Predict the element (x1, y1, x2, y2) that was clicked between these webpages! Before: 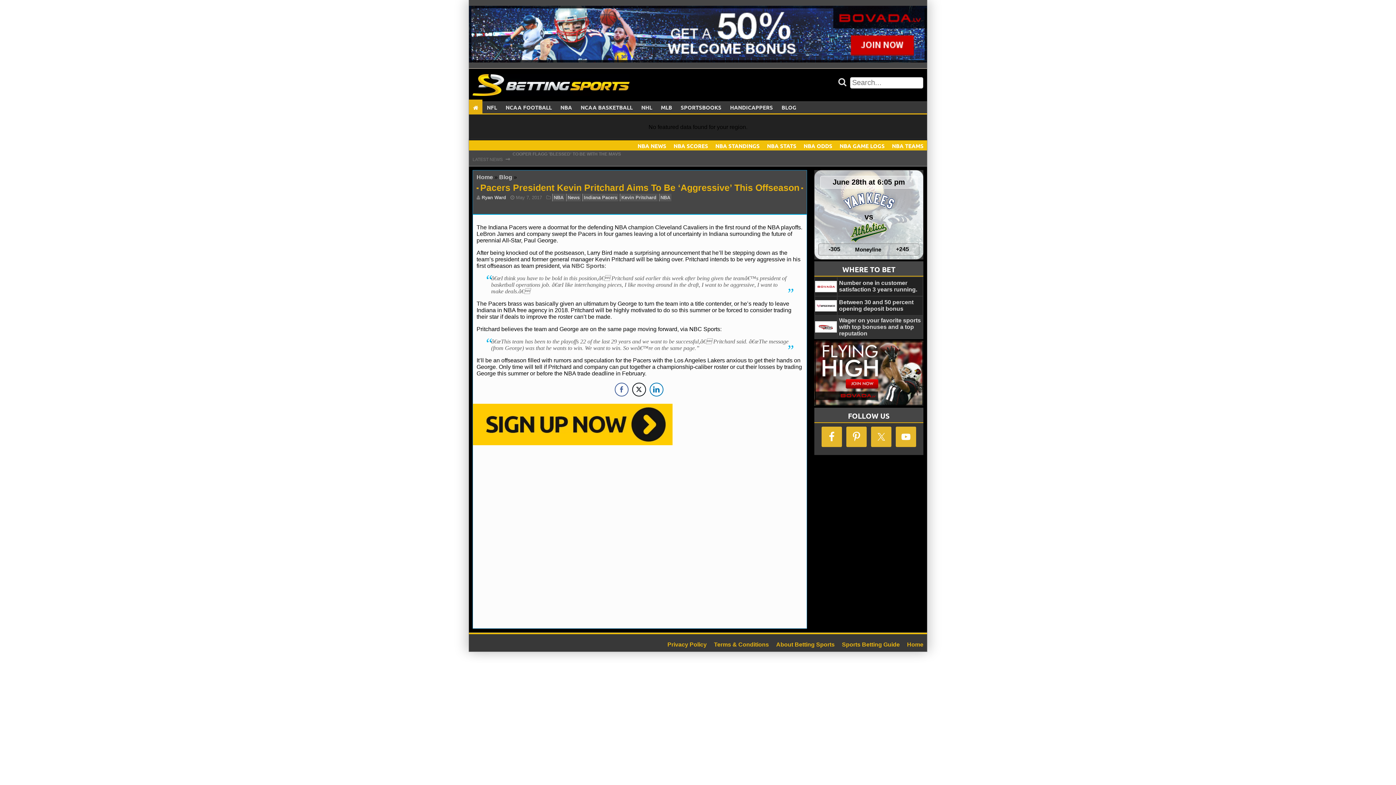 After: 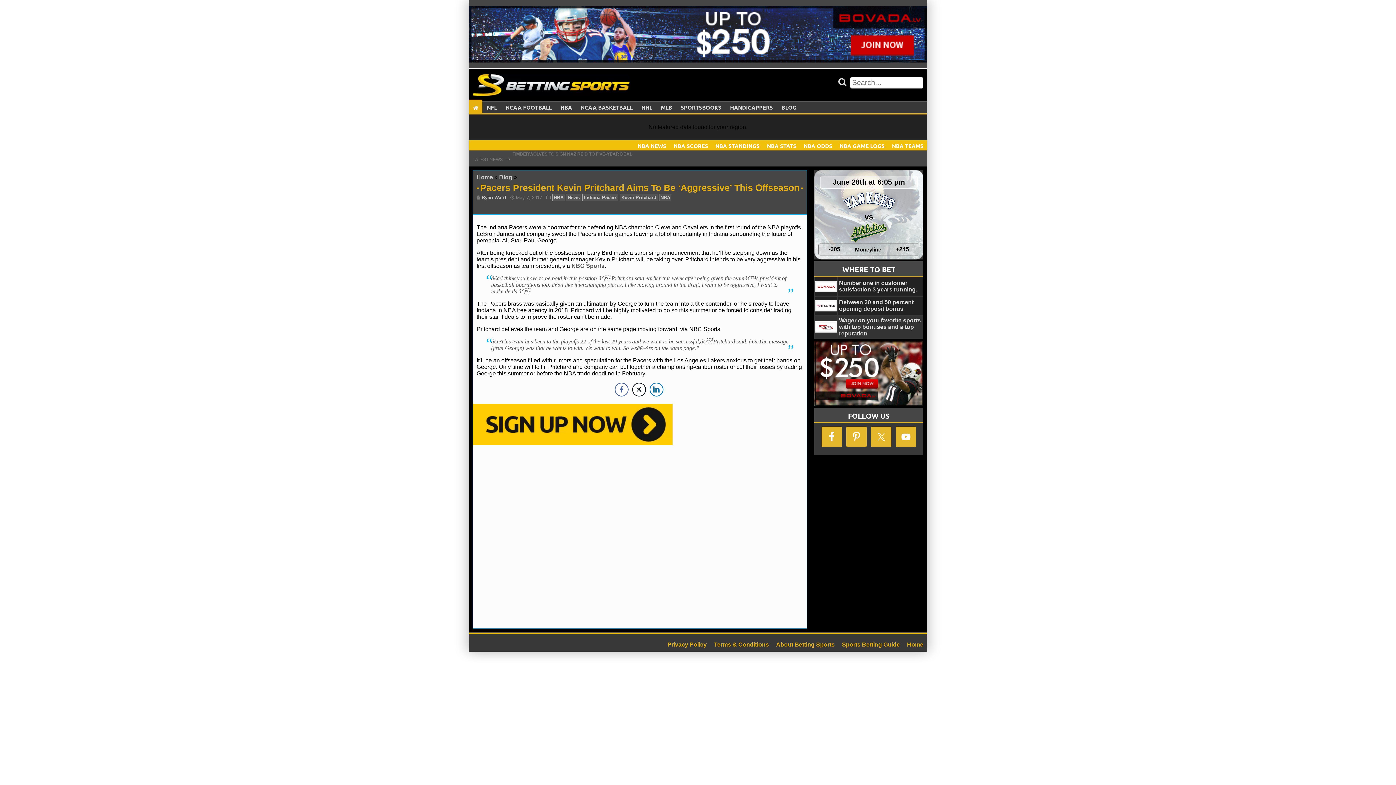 Action: bbox: (815, 300, 837, 311)